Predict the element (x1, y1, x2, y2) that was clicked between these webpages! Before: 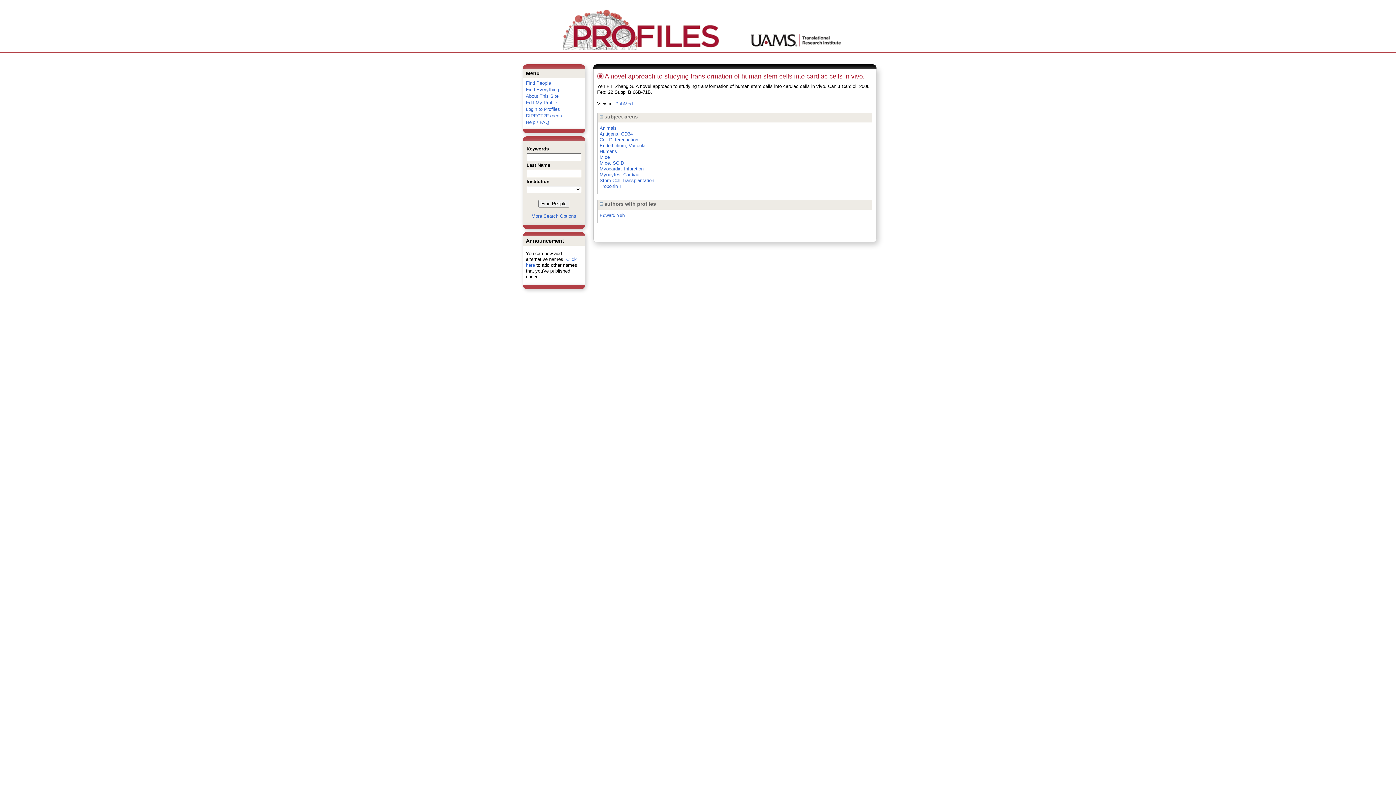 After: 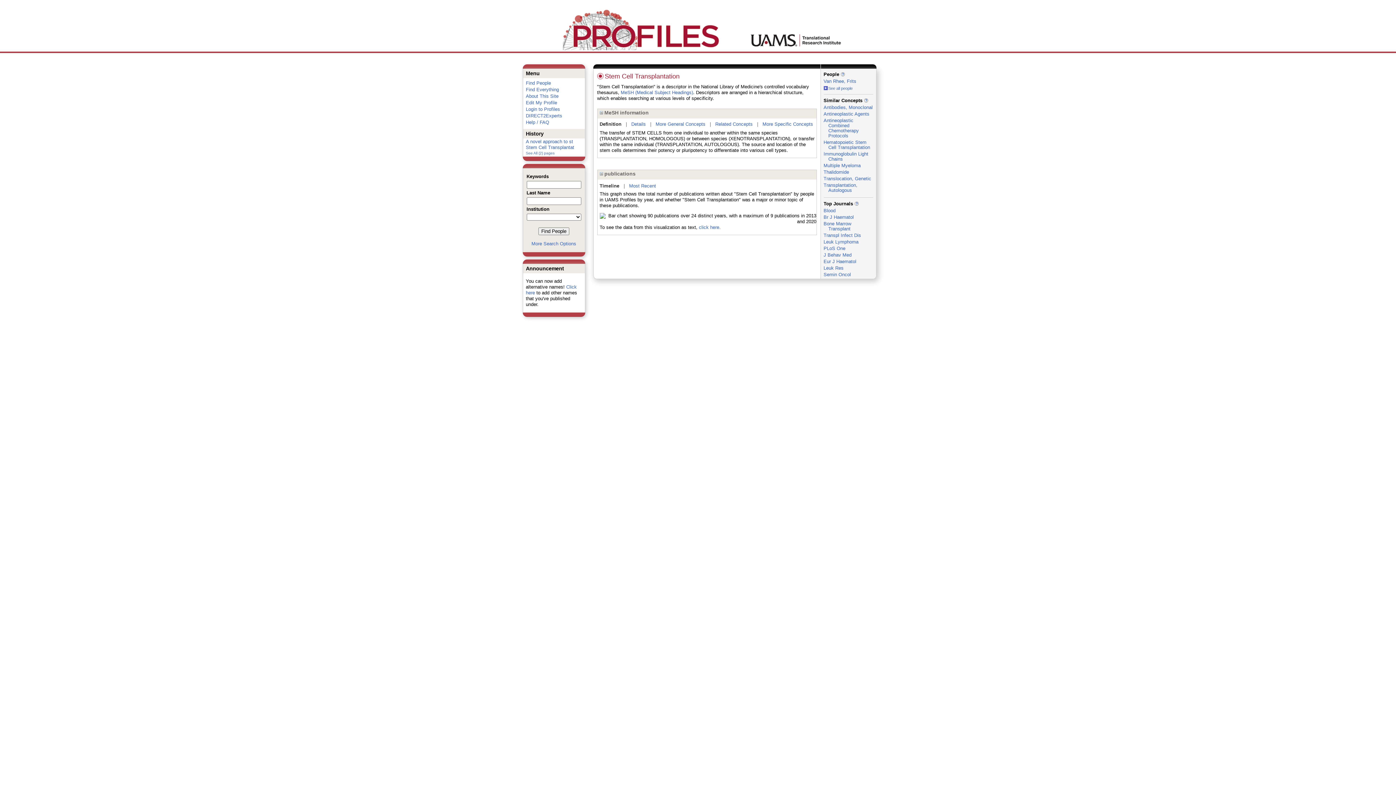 Action: label: Stem Cell Transplantation bbox: (599, 177, 654, 183)